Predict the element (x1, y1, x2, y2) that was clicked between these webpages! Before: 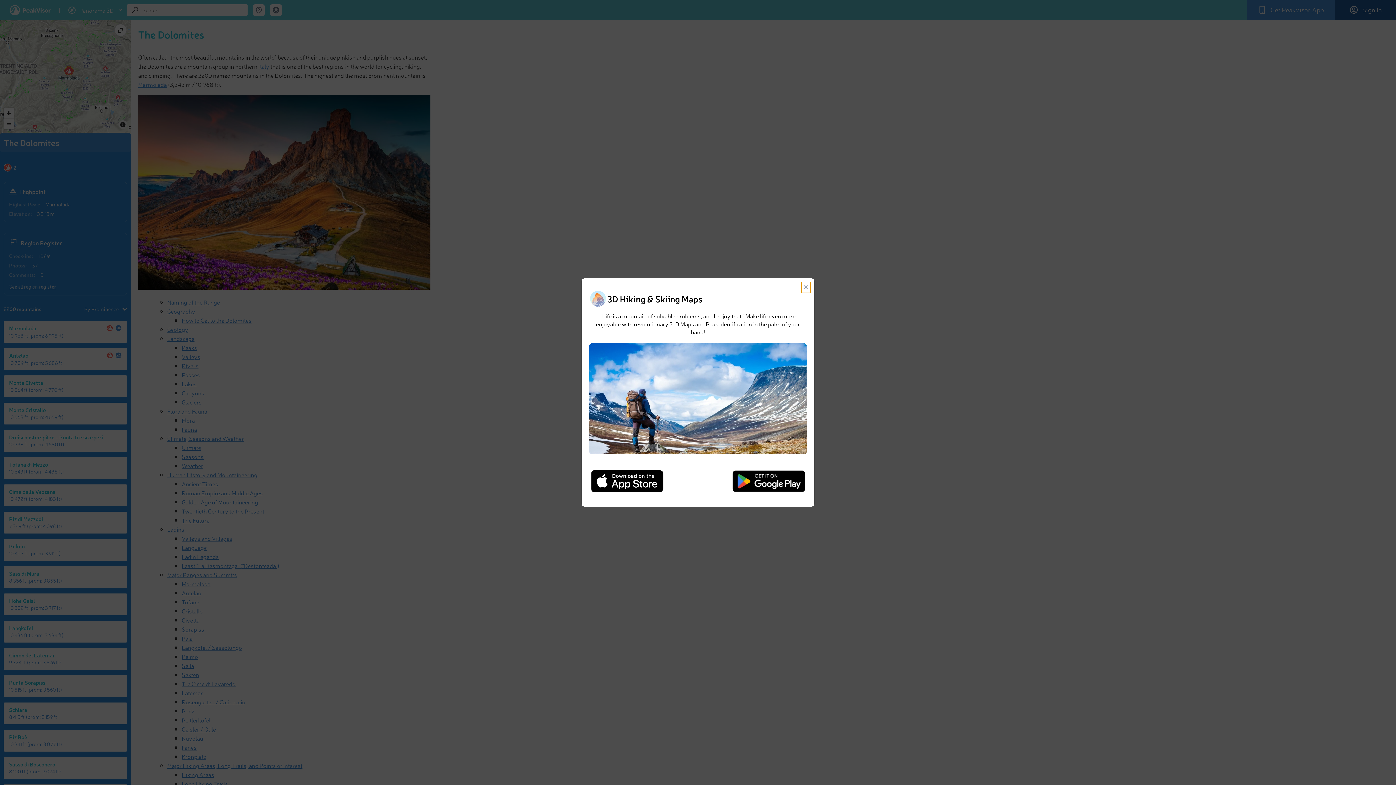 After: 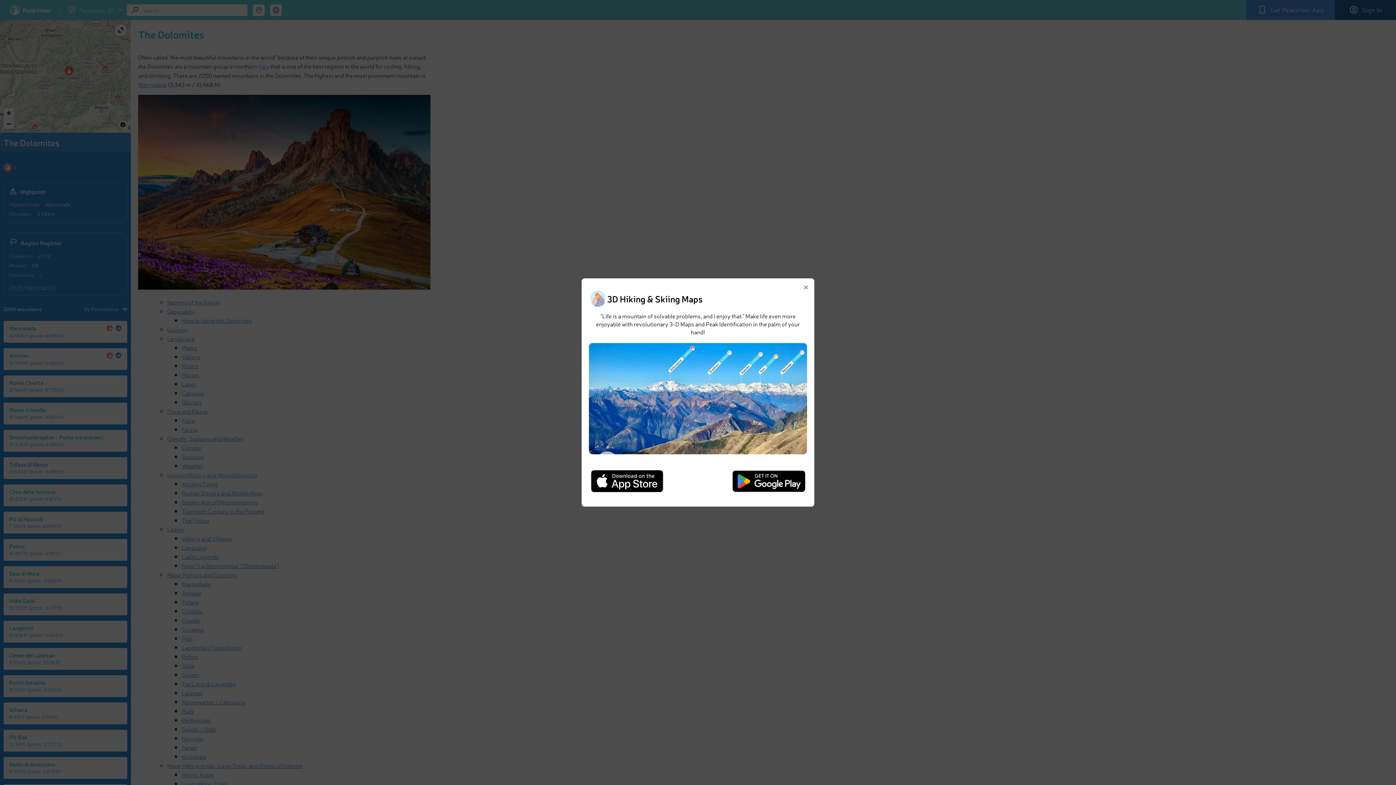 Action: bbox: (730, 463, 807, 499)